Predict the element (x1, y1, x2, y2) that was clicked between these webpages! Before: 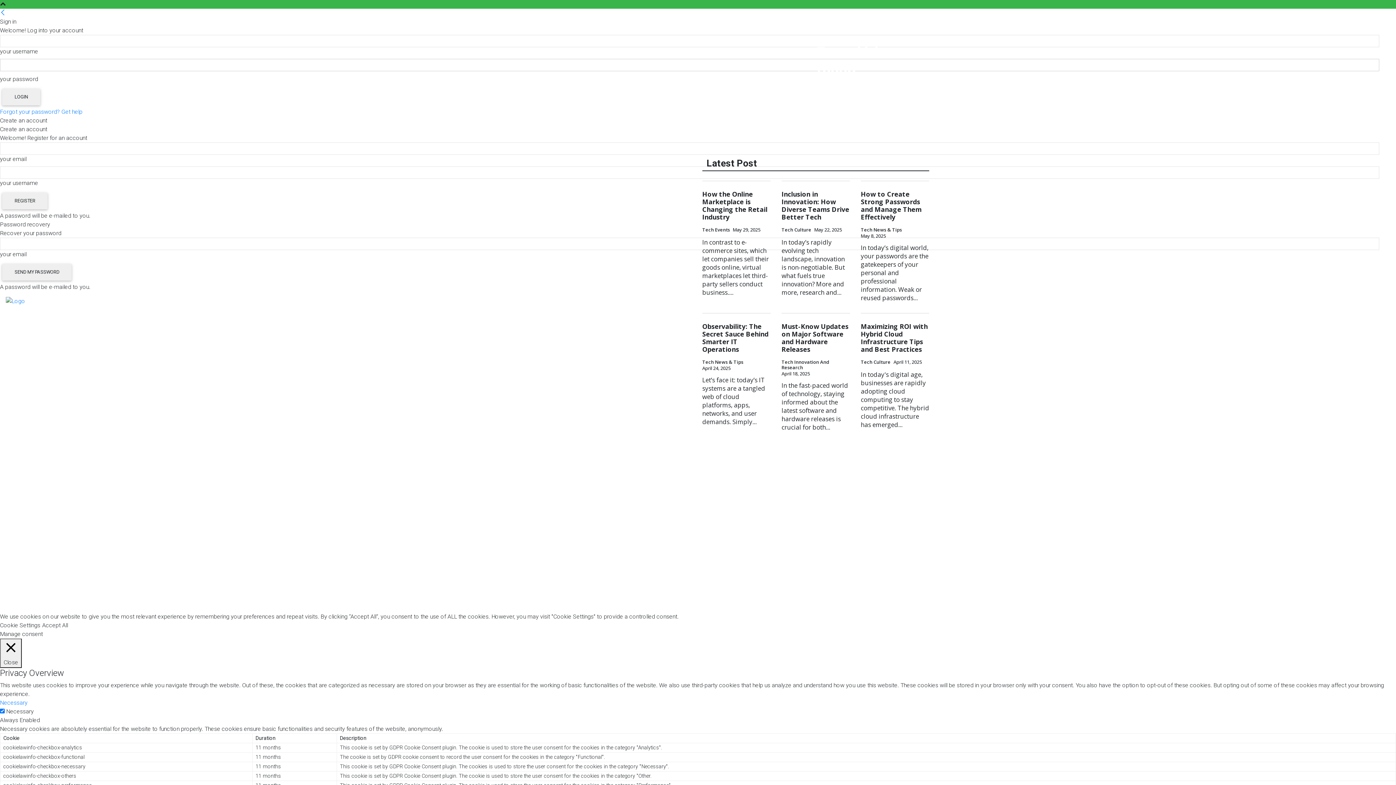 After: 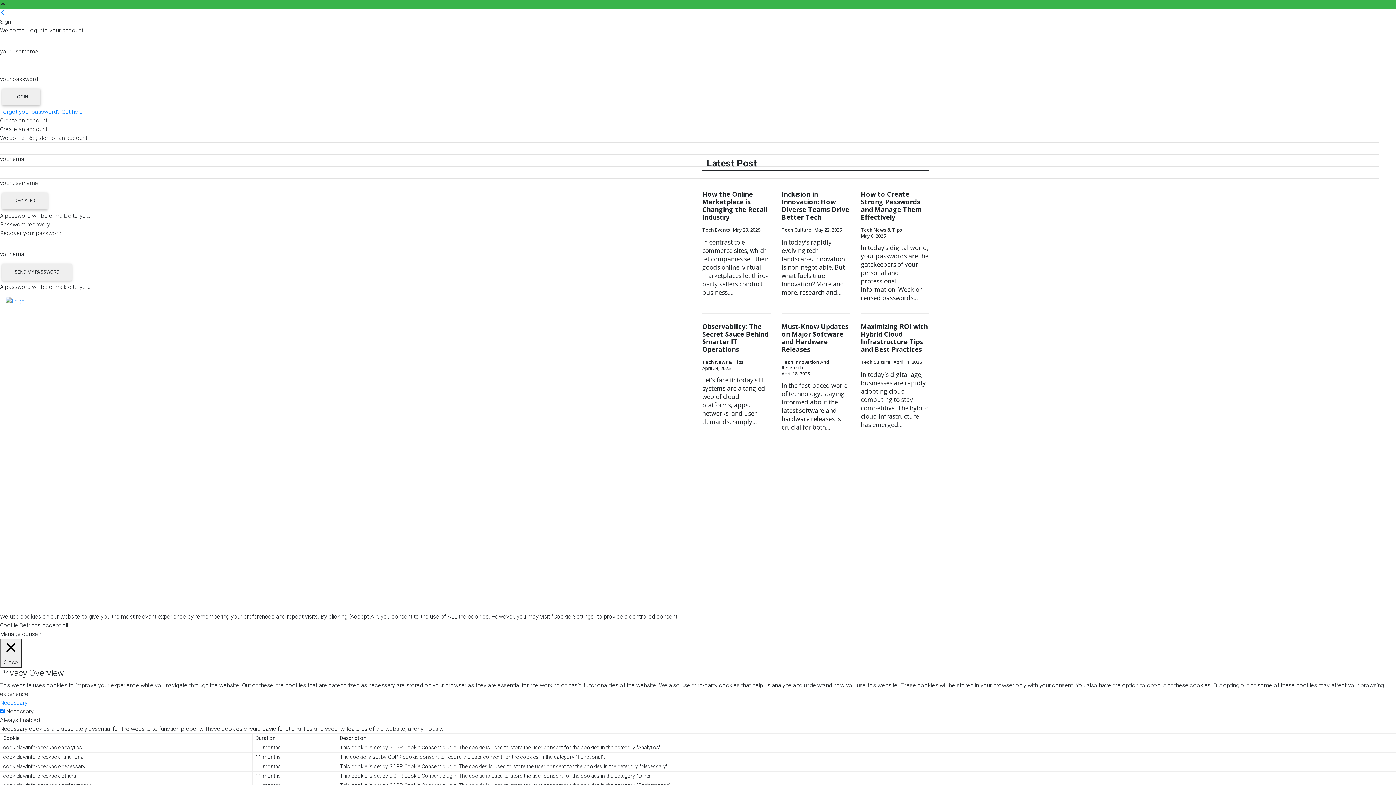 Action: bbox: (816, 117, 882, 125) label: GO BACK HOME